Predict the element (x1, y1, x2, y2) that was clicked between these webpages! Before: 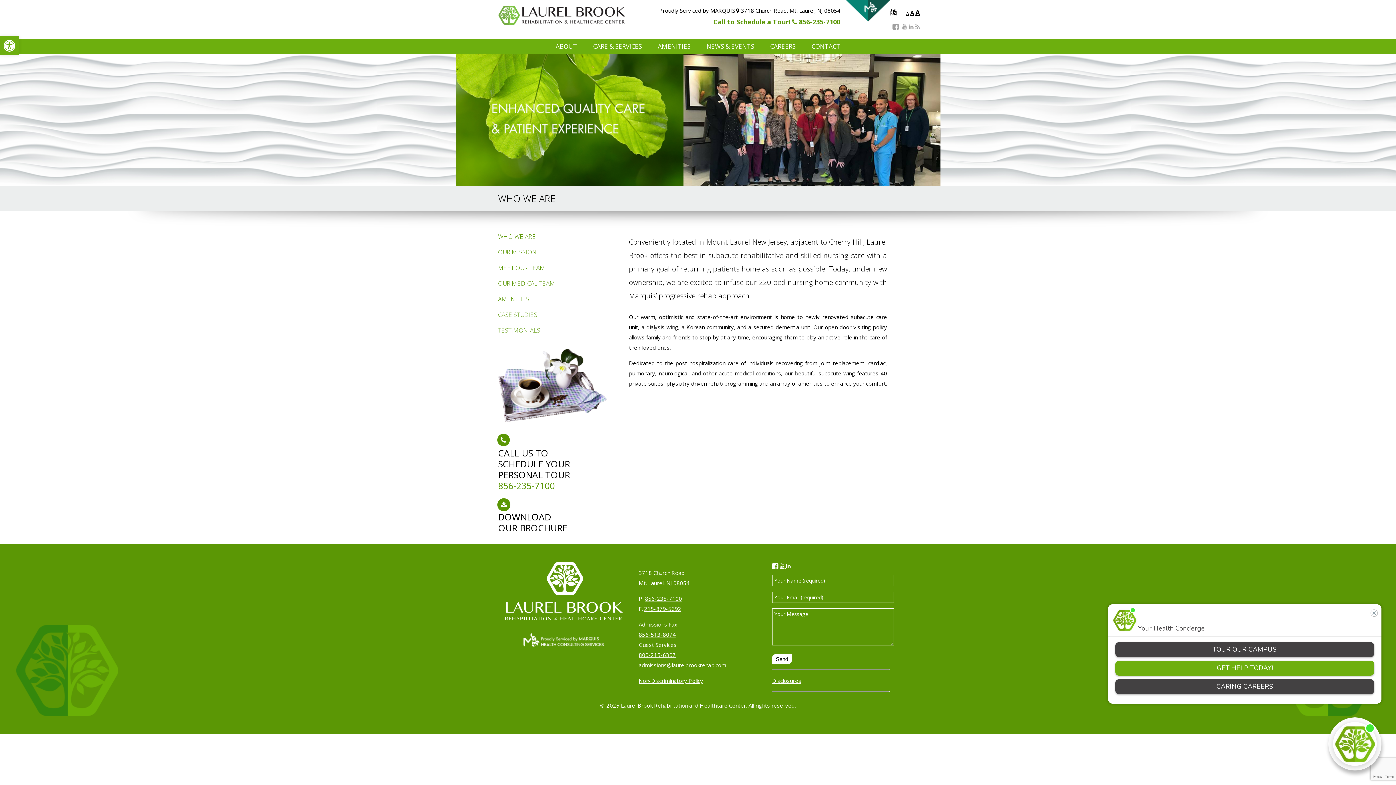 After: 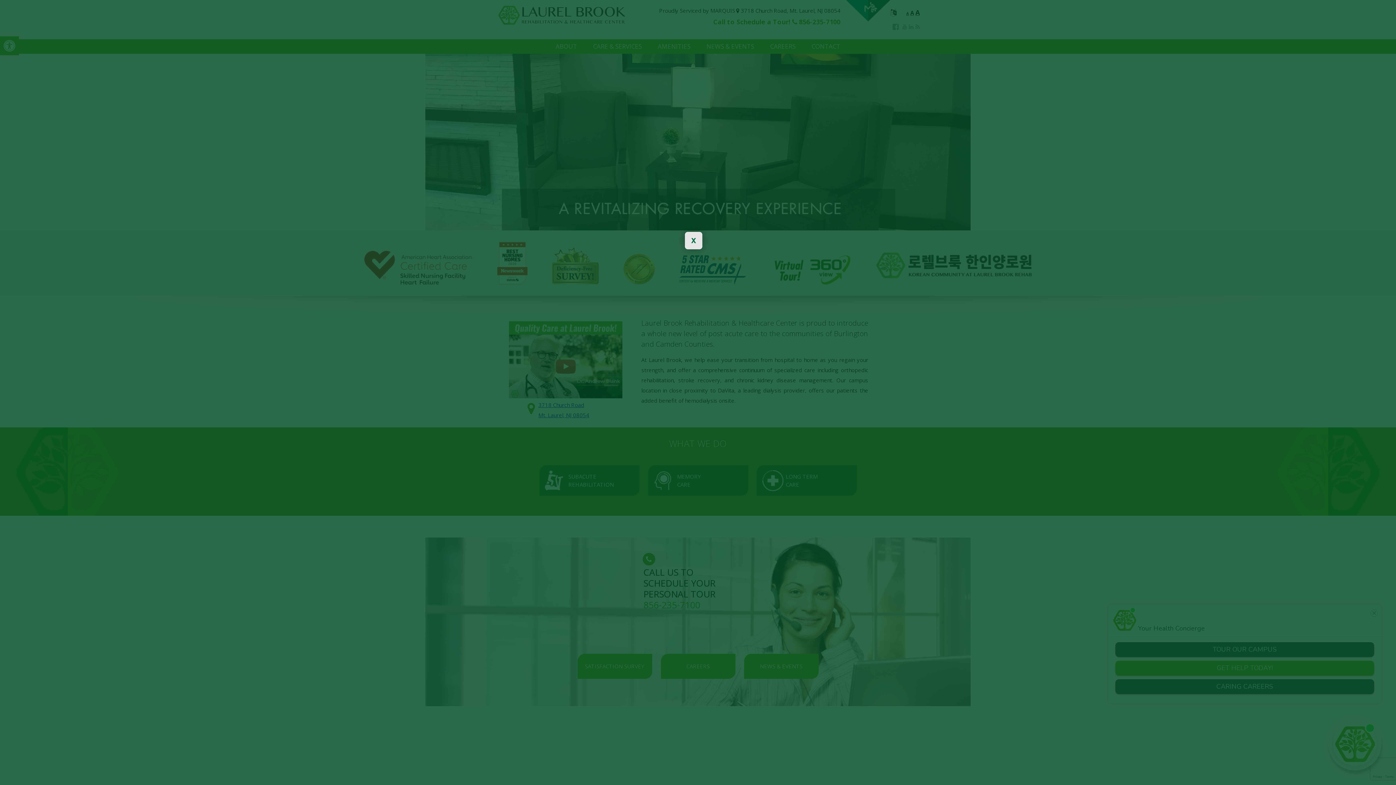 Action: bbox: (505, 625, 622, 633)